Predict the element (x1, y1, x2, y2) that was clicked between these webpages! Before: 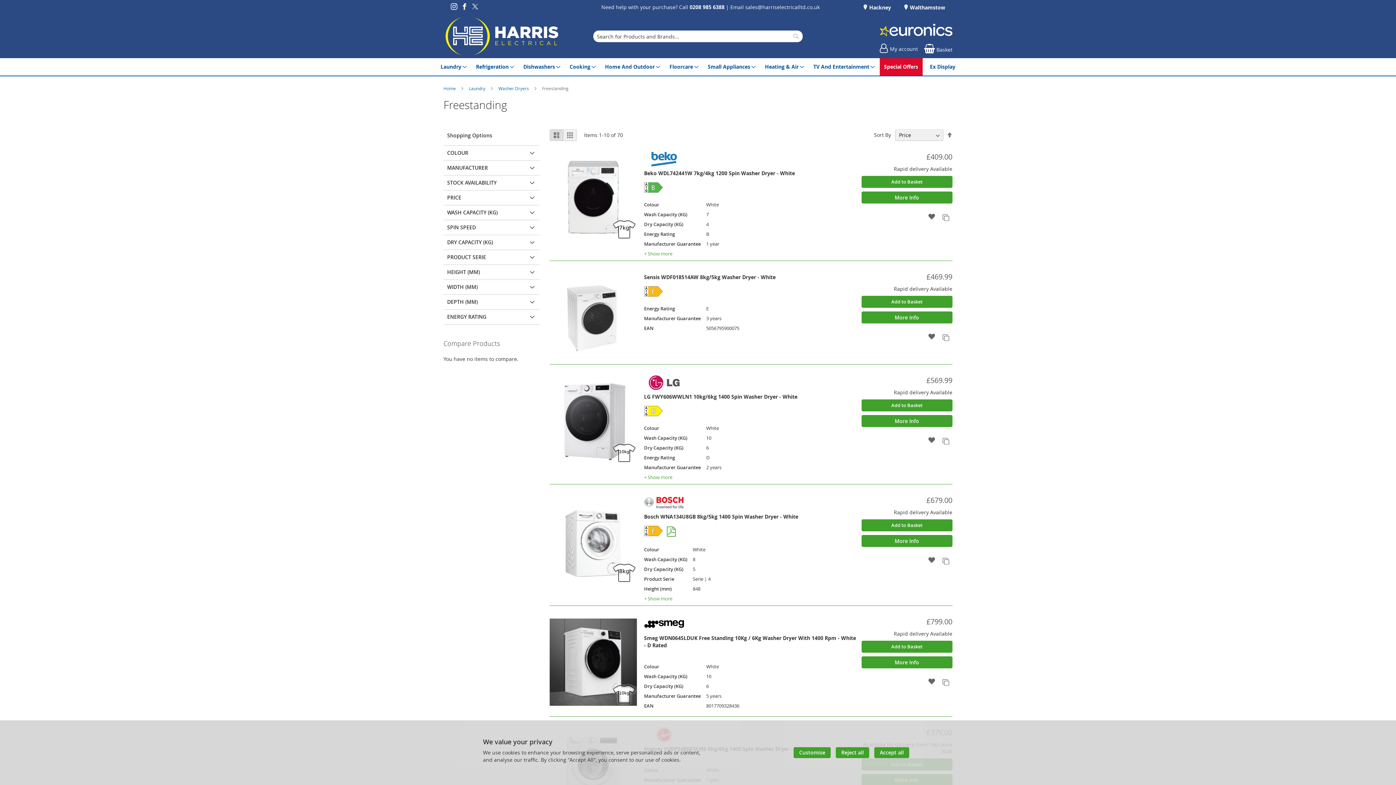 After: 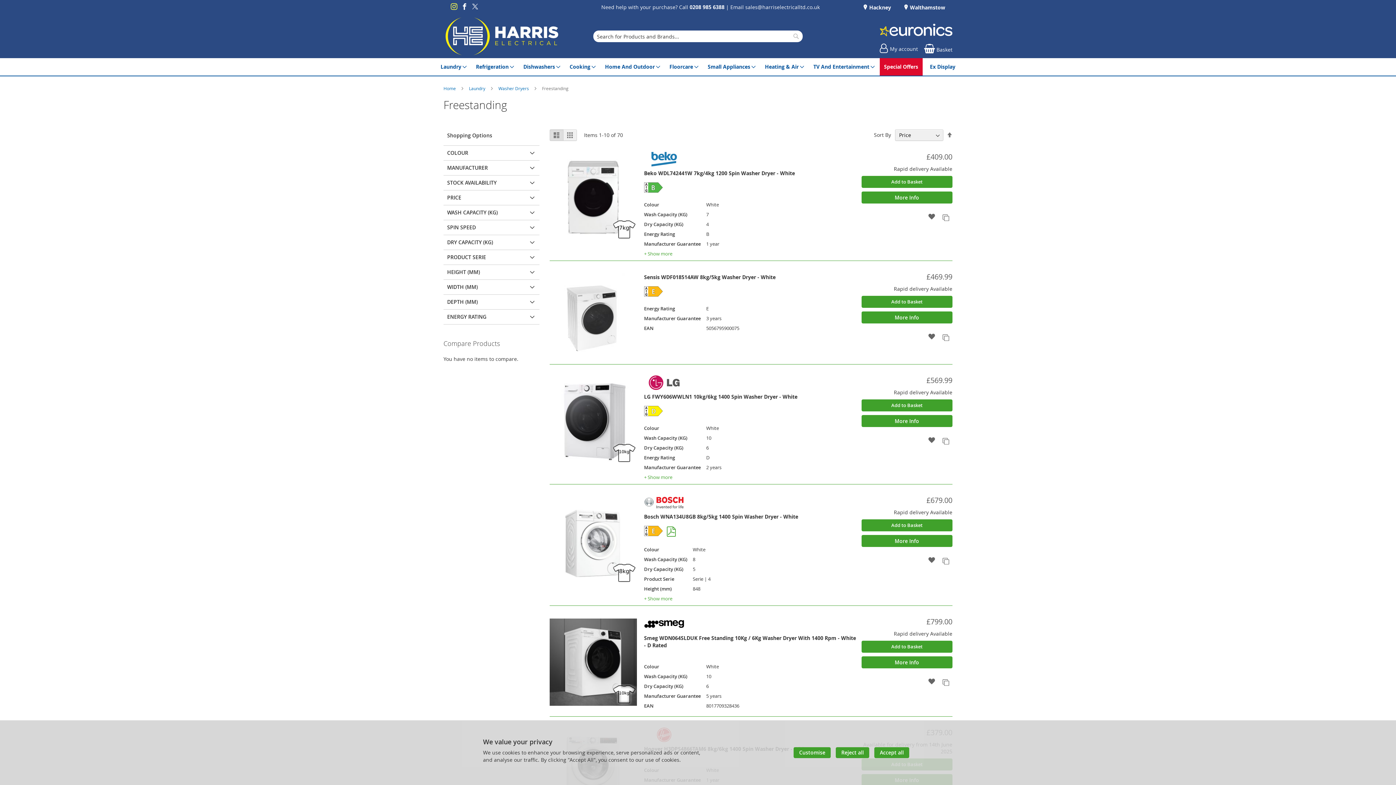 Action: bbox: (450, 4, 460, 9)